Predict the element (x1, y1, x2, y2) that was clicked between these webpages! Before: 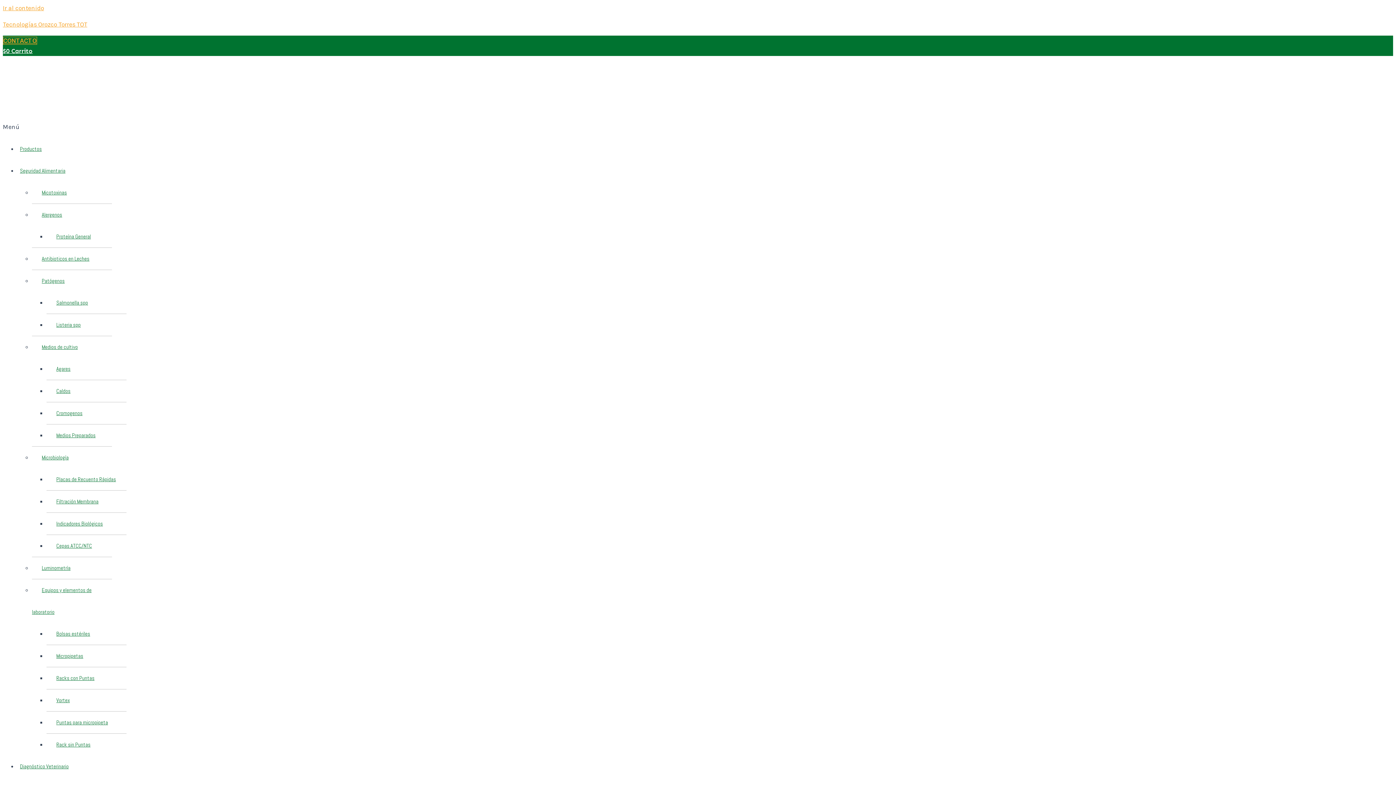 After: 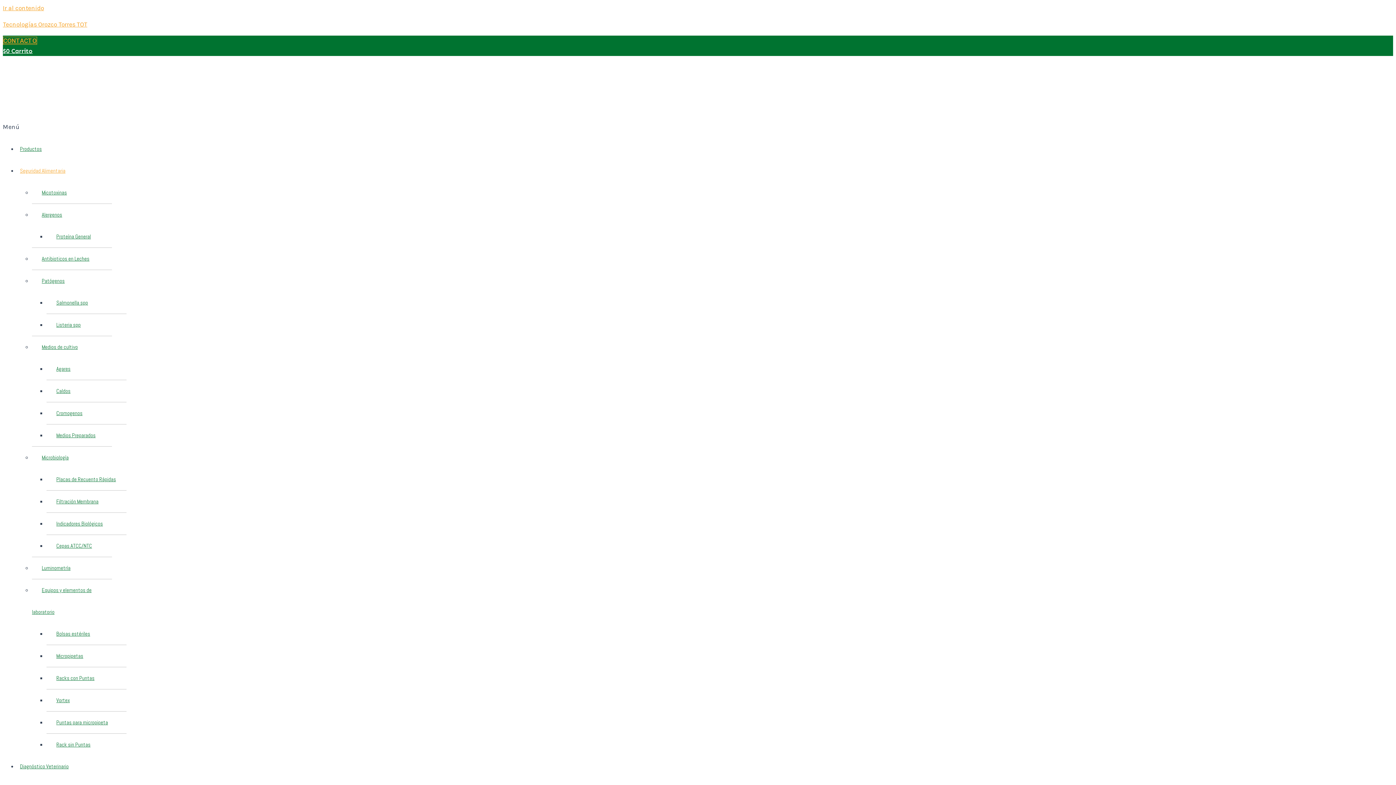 Action: bbox: (46, 717, 110, 728) label: Puntas para micropipeta